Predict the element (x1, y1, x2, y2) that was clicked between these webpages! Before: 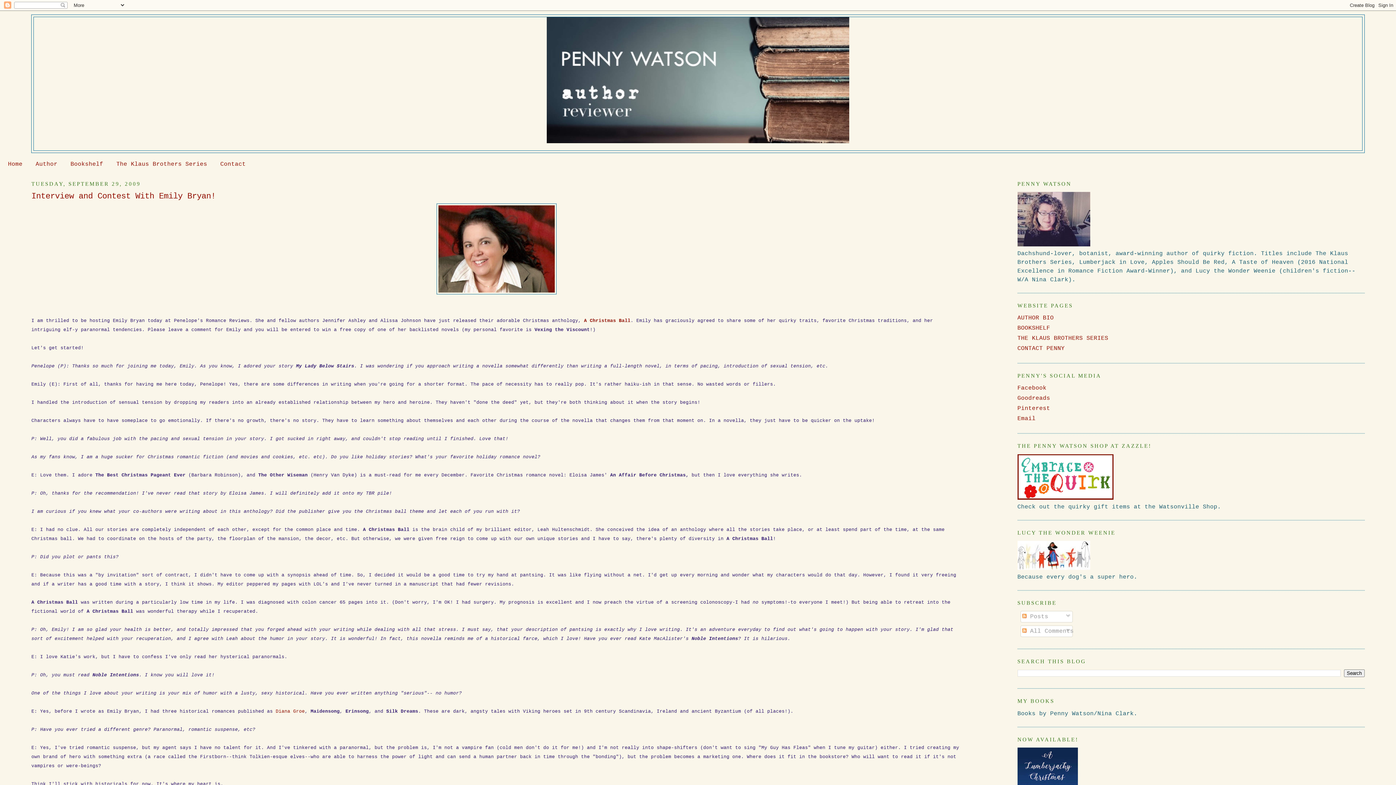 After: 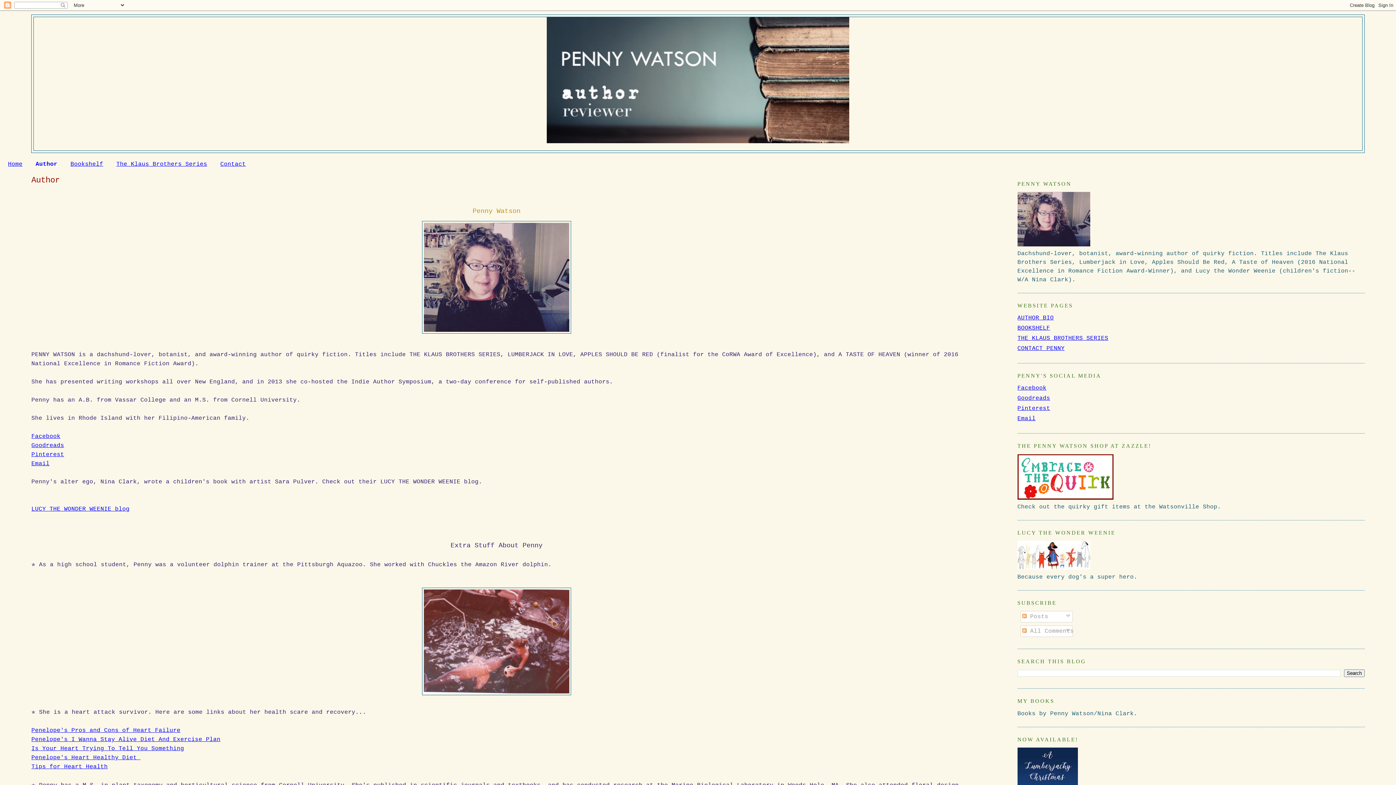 Action: bbox: (35, 161, 57, 167) label: Author